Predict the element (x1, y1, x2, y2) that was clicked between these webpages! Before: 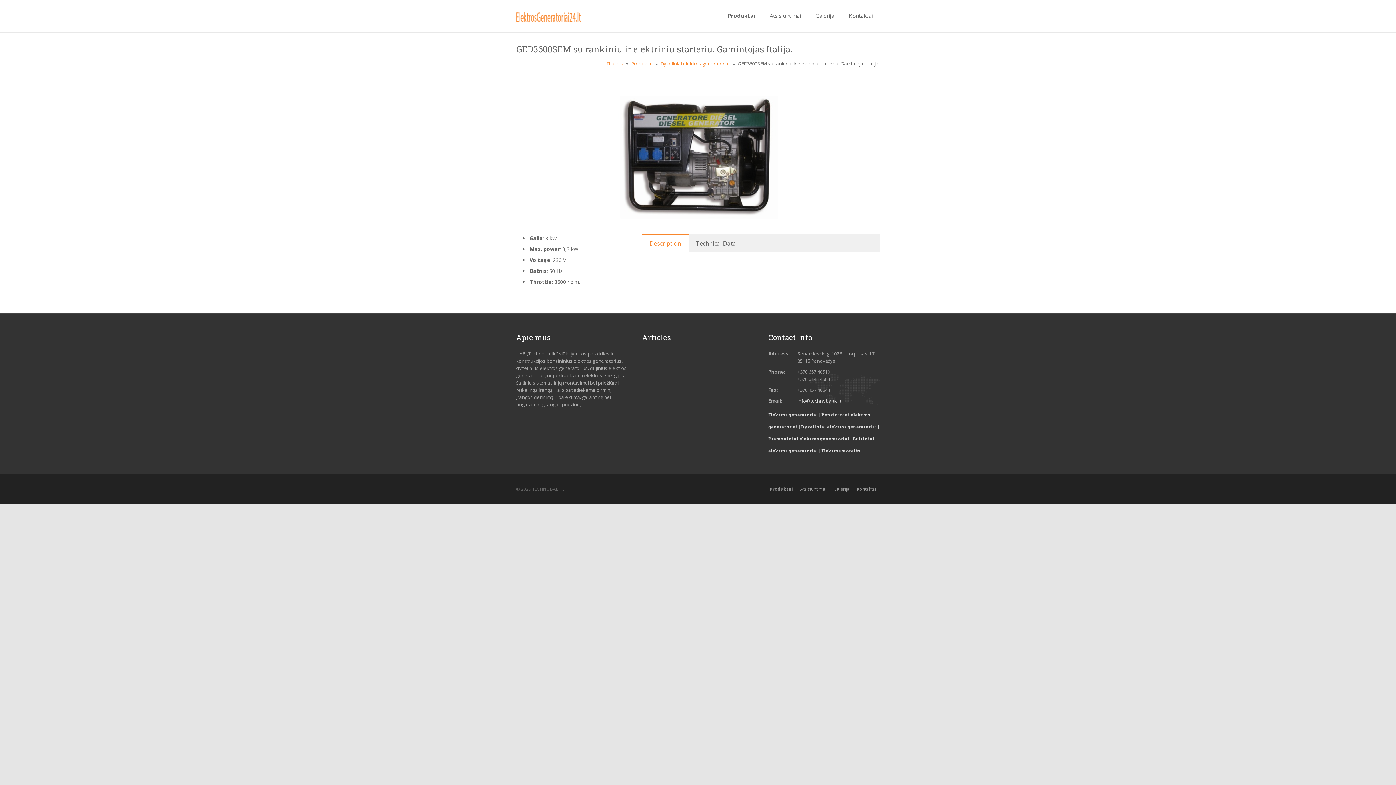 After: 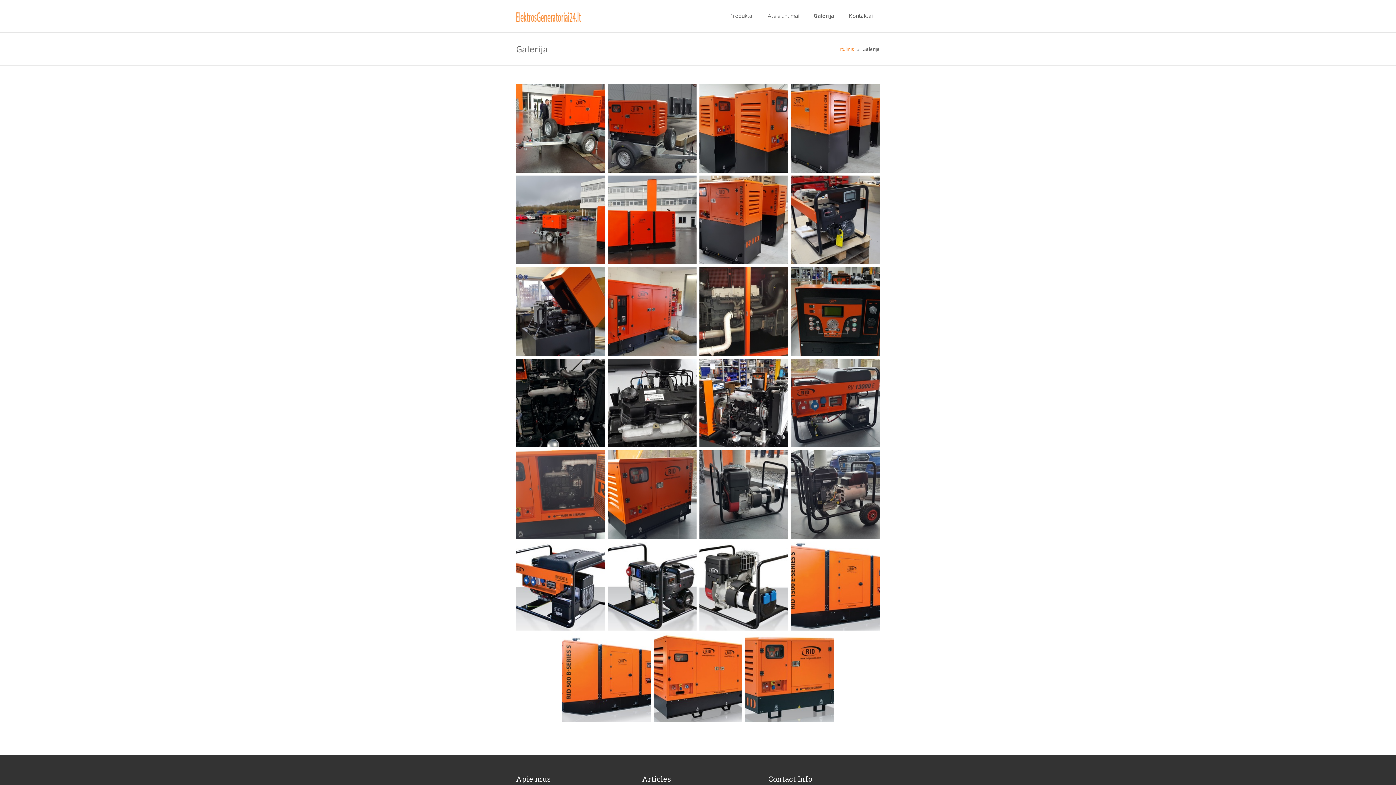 Action: bbox: (808, 0, 841, 32) label: Galerija